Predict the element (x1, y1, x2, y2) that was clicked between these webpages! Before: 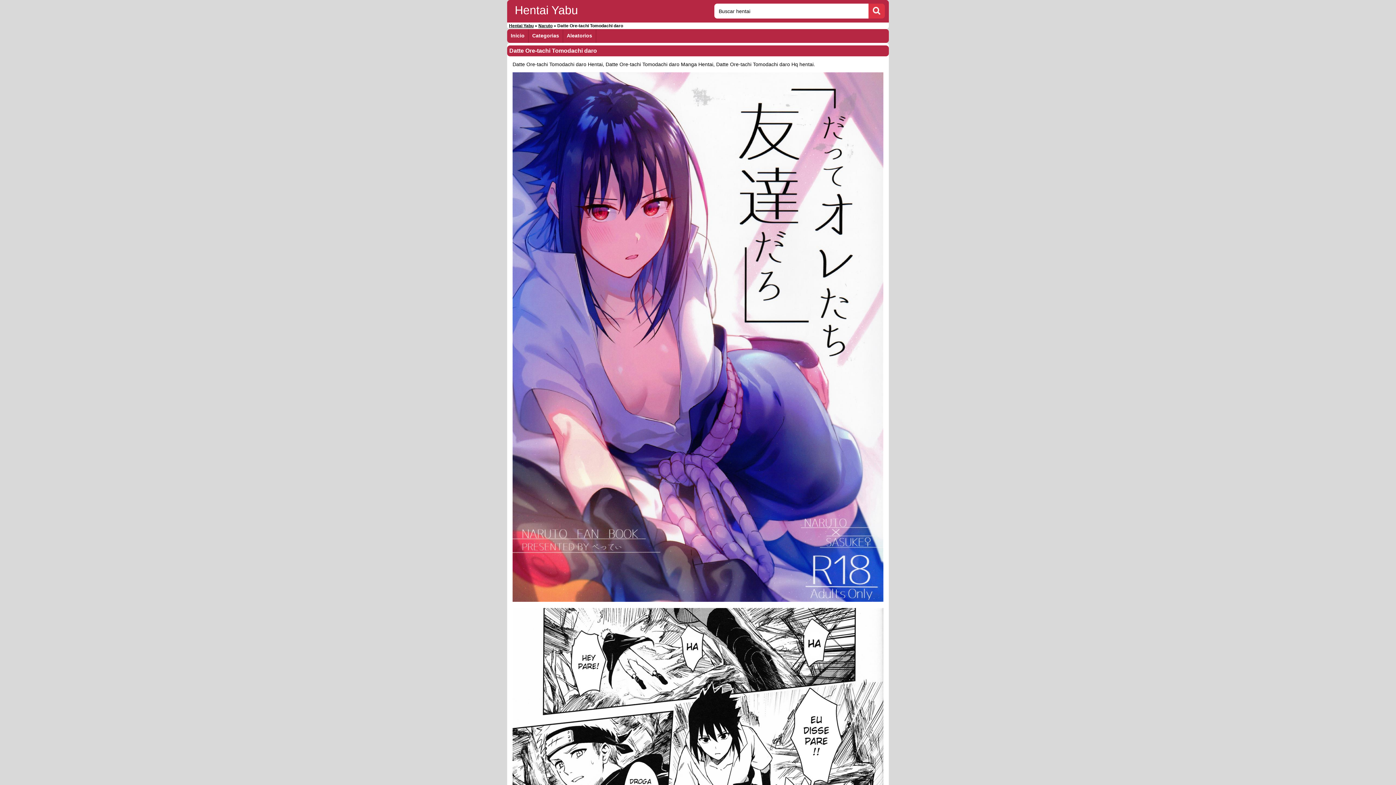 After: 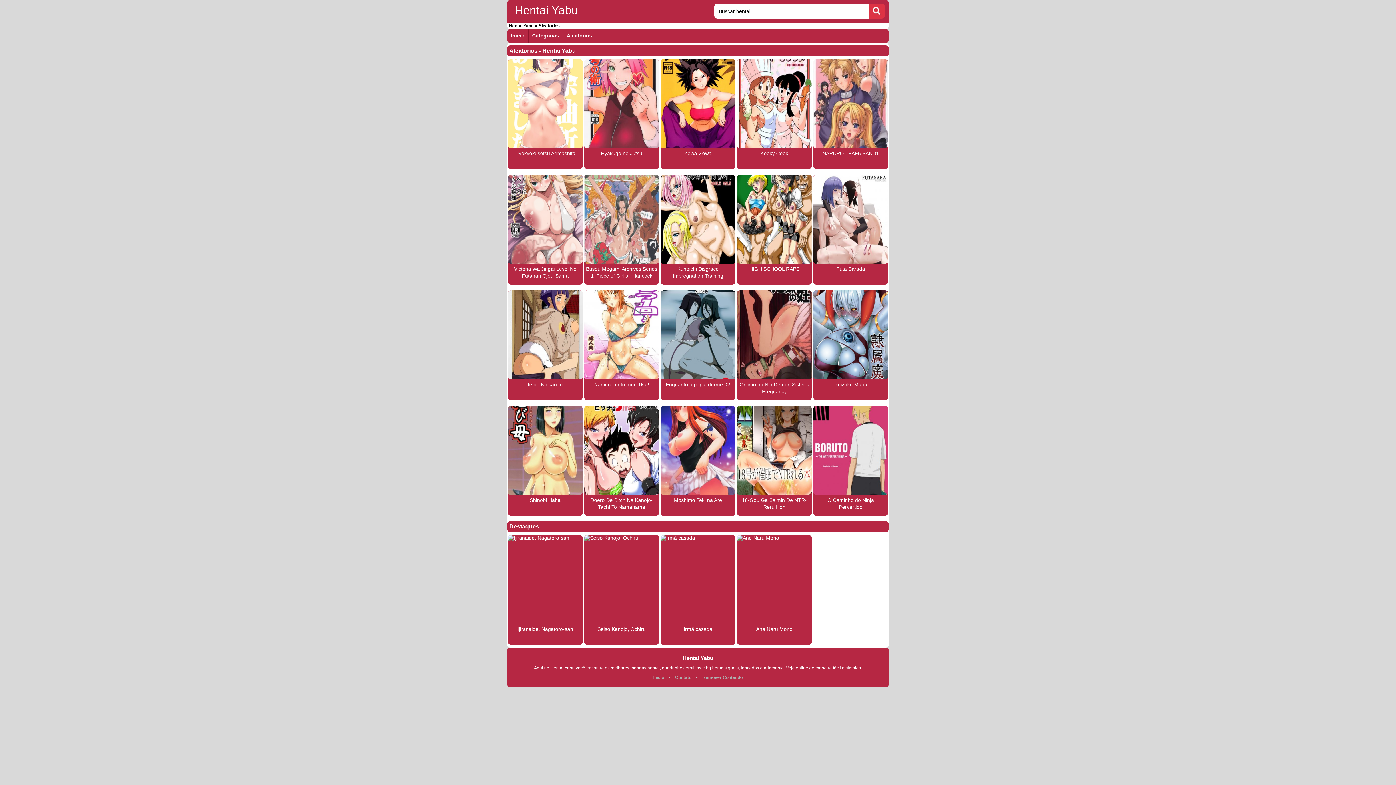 Action: label: Aleatorios bbox: (566, 32, 592, 38)